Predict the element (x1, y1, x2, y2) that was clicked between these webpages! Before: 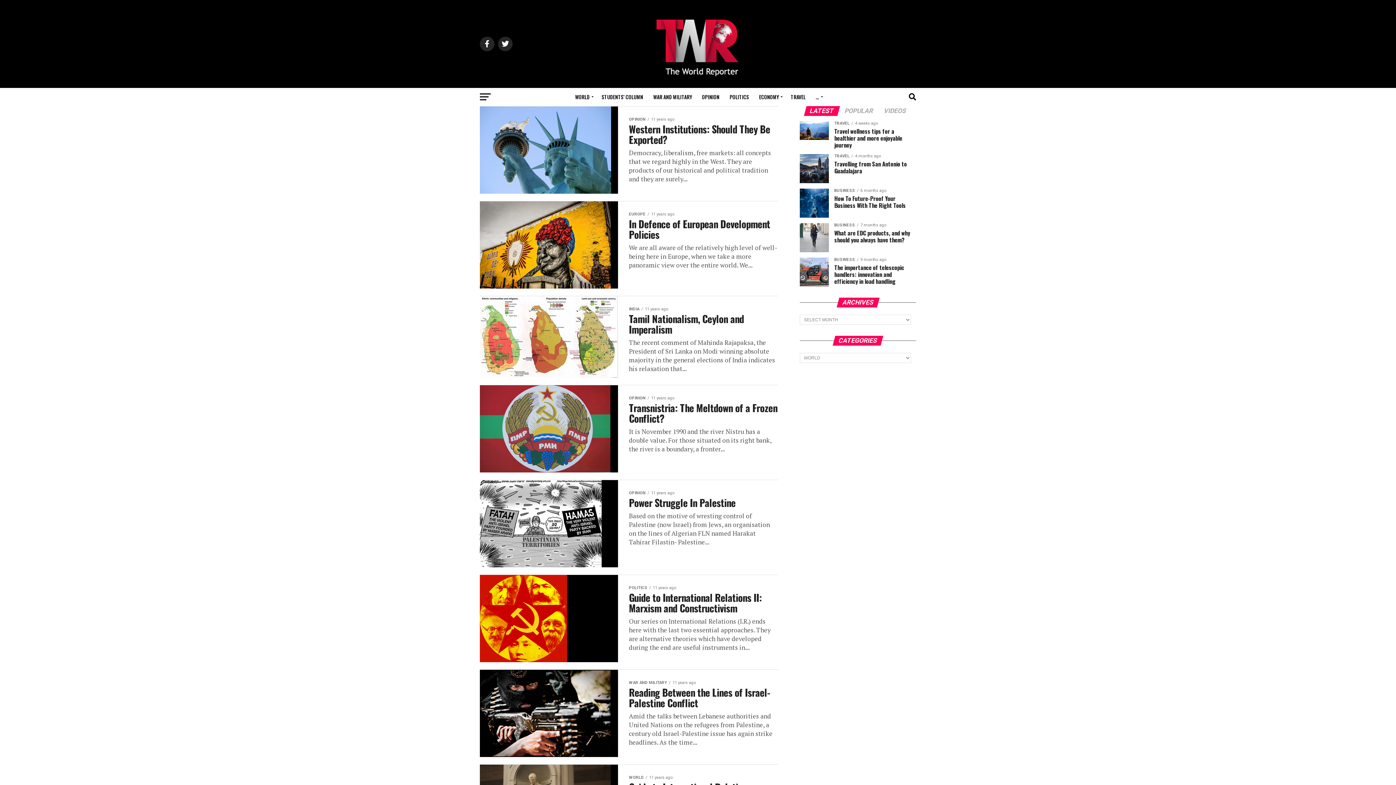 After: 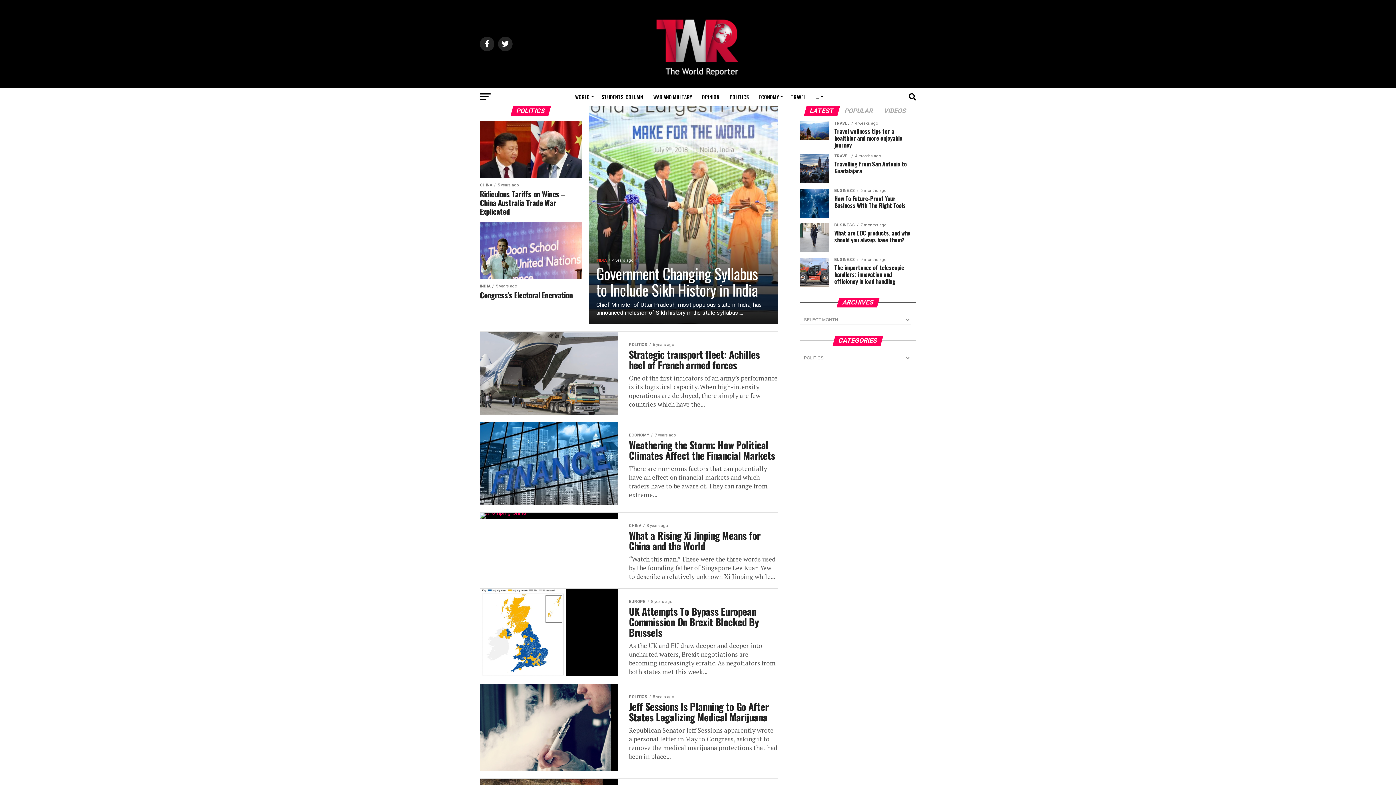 Action: bbox: (725, 88, 753, 106) label: POLITICS